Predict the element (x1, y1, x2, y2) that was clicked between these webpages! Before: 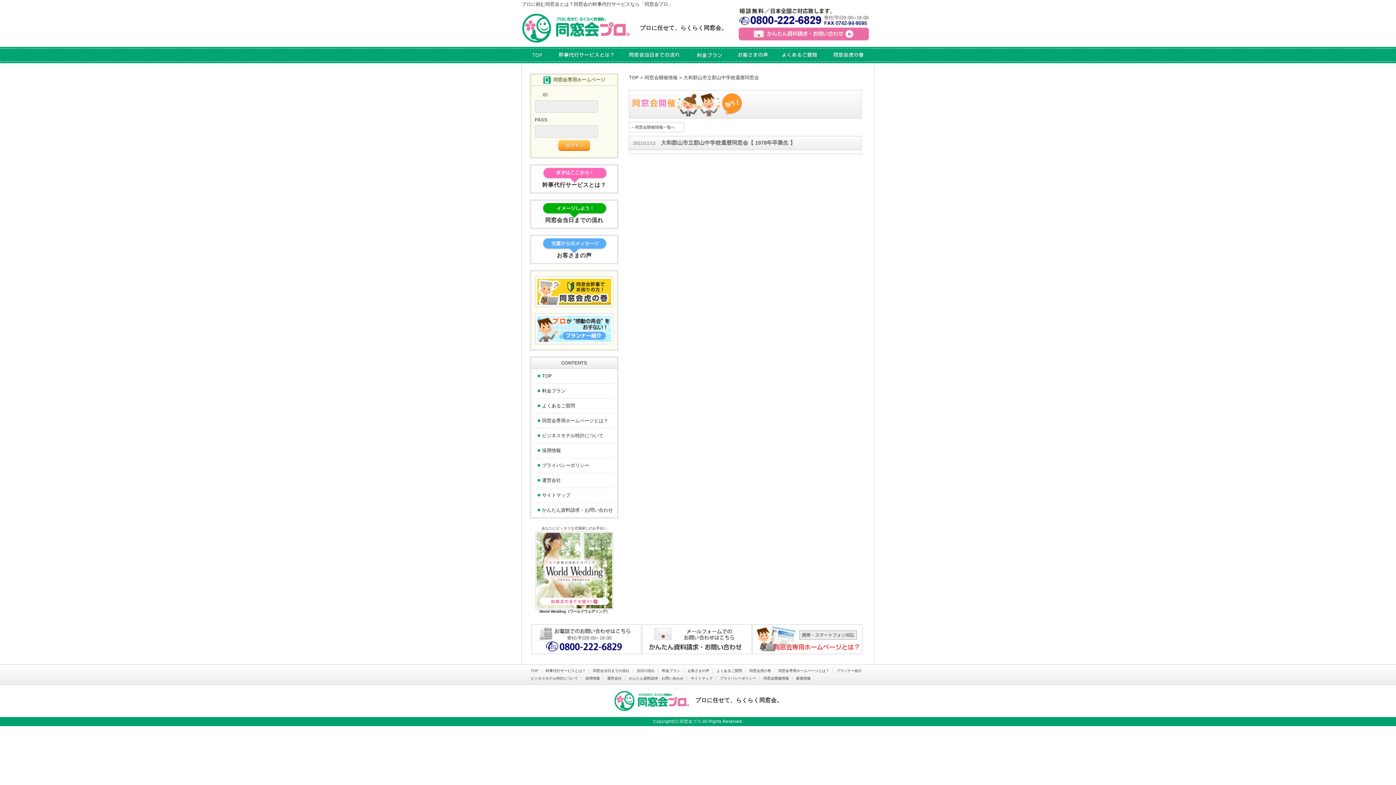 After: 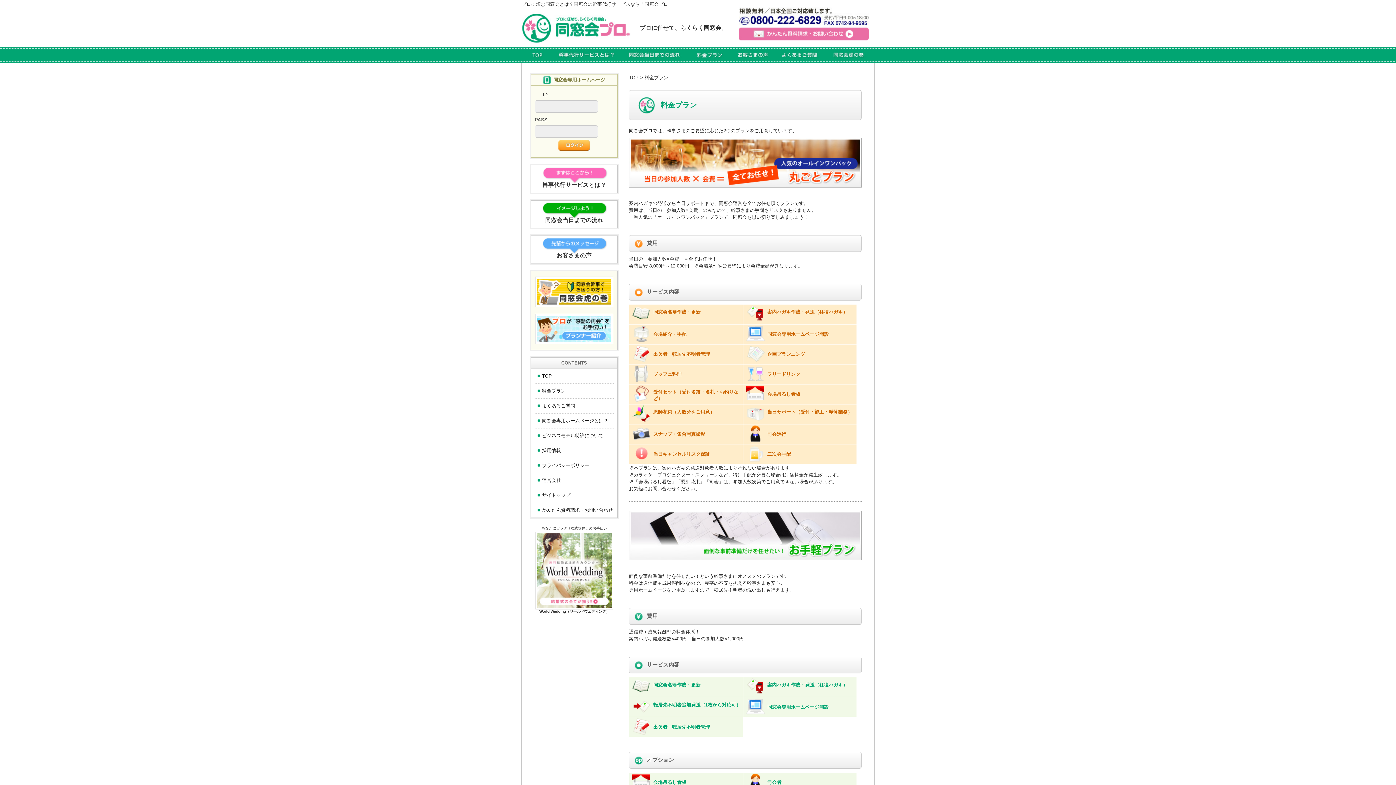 Action: bbox: (689, 48, 731, 61)